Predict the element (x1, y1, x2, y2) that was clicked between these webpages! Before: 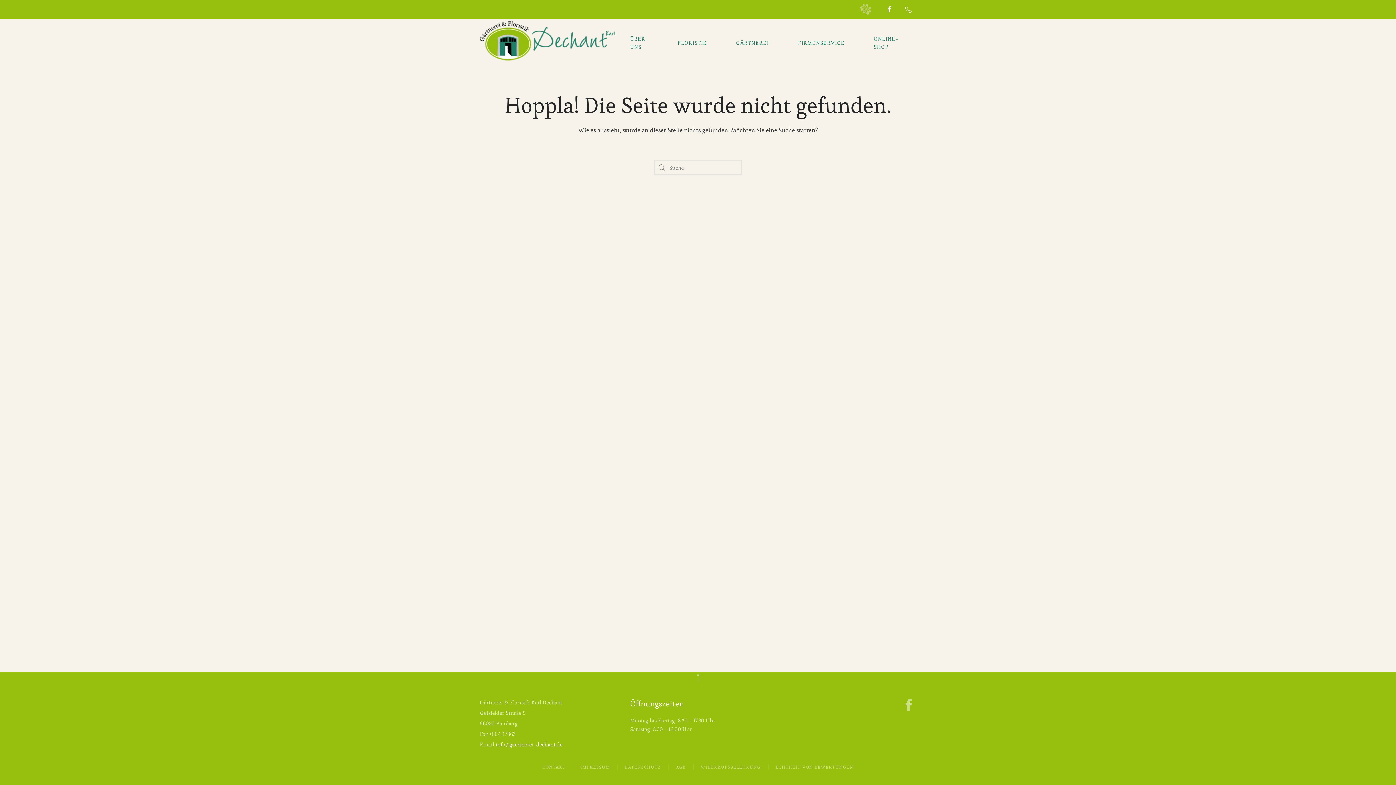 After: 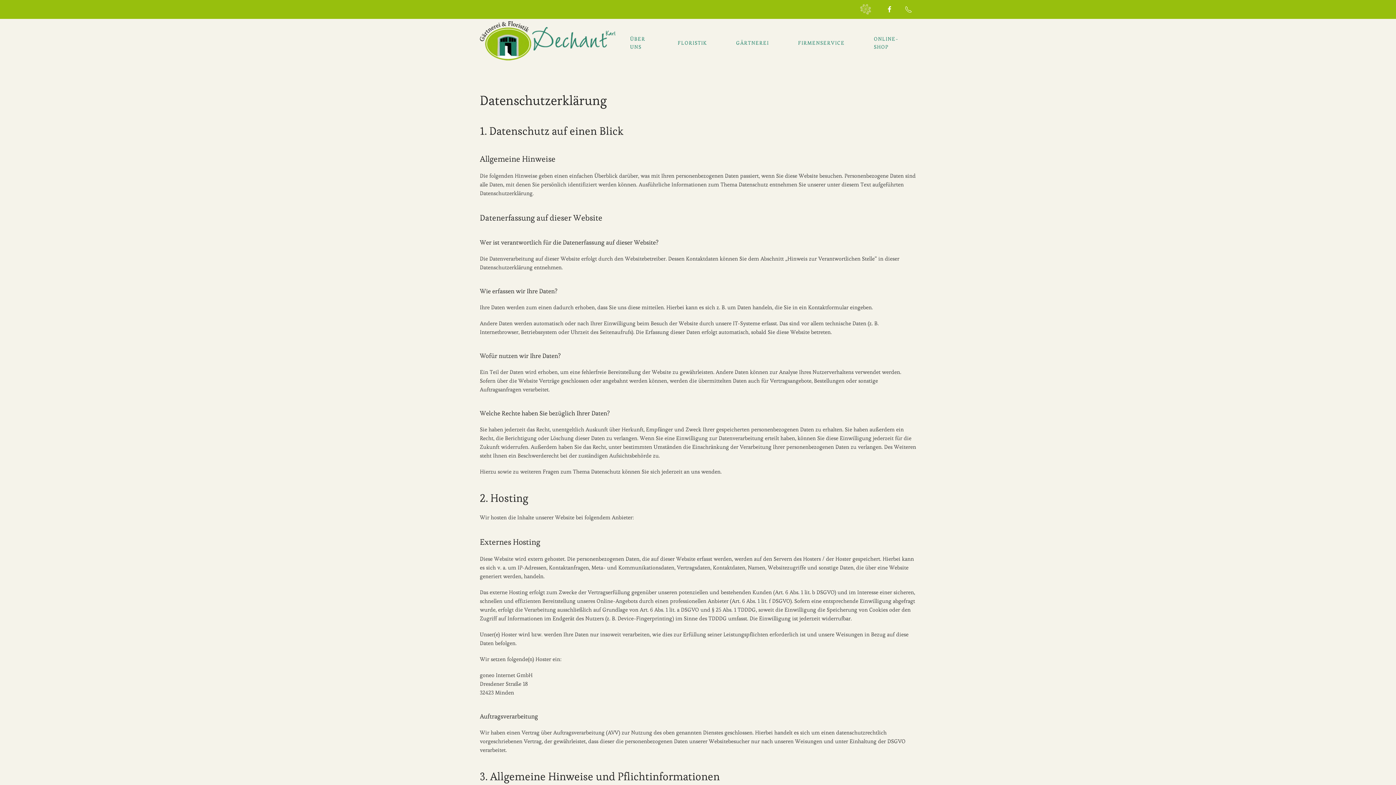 Action: bbox: (624, 764, 661, 770) label: DATENSCHUTZ